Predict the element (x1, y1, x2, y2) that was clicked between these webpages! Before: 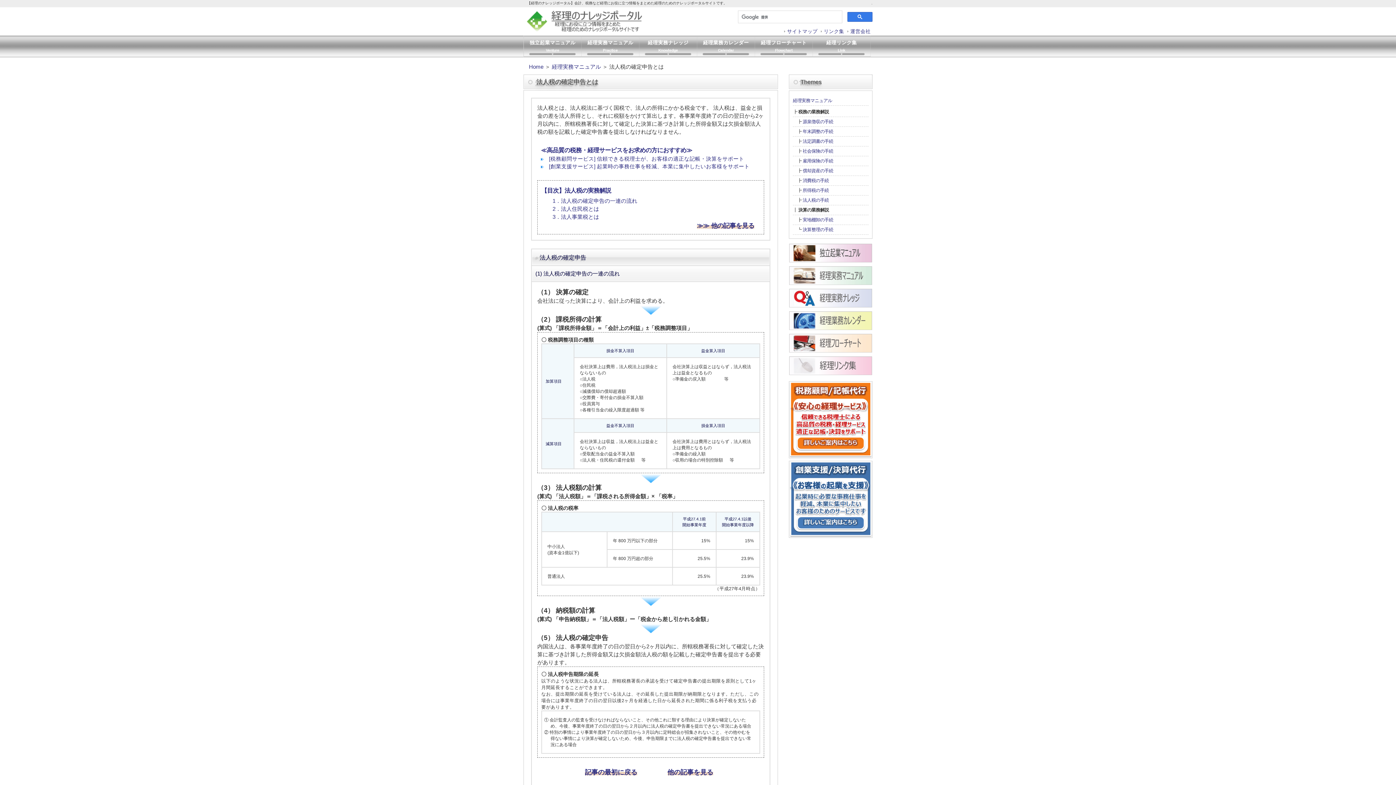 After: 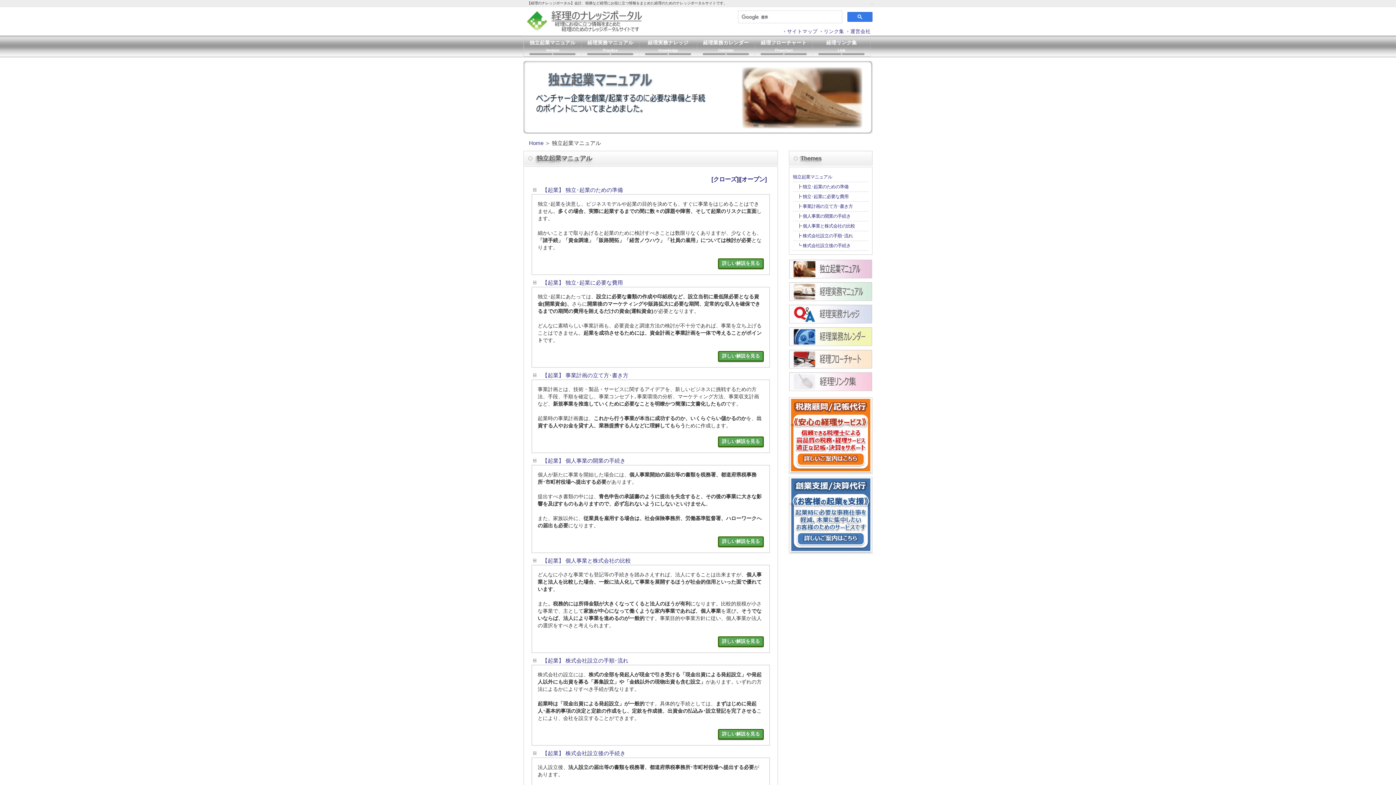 Action: bbox: (789, 257, 872, 263)